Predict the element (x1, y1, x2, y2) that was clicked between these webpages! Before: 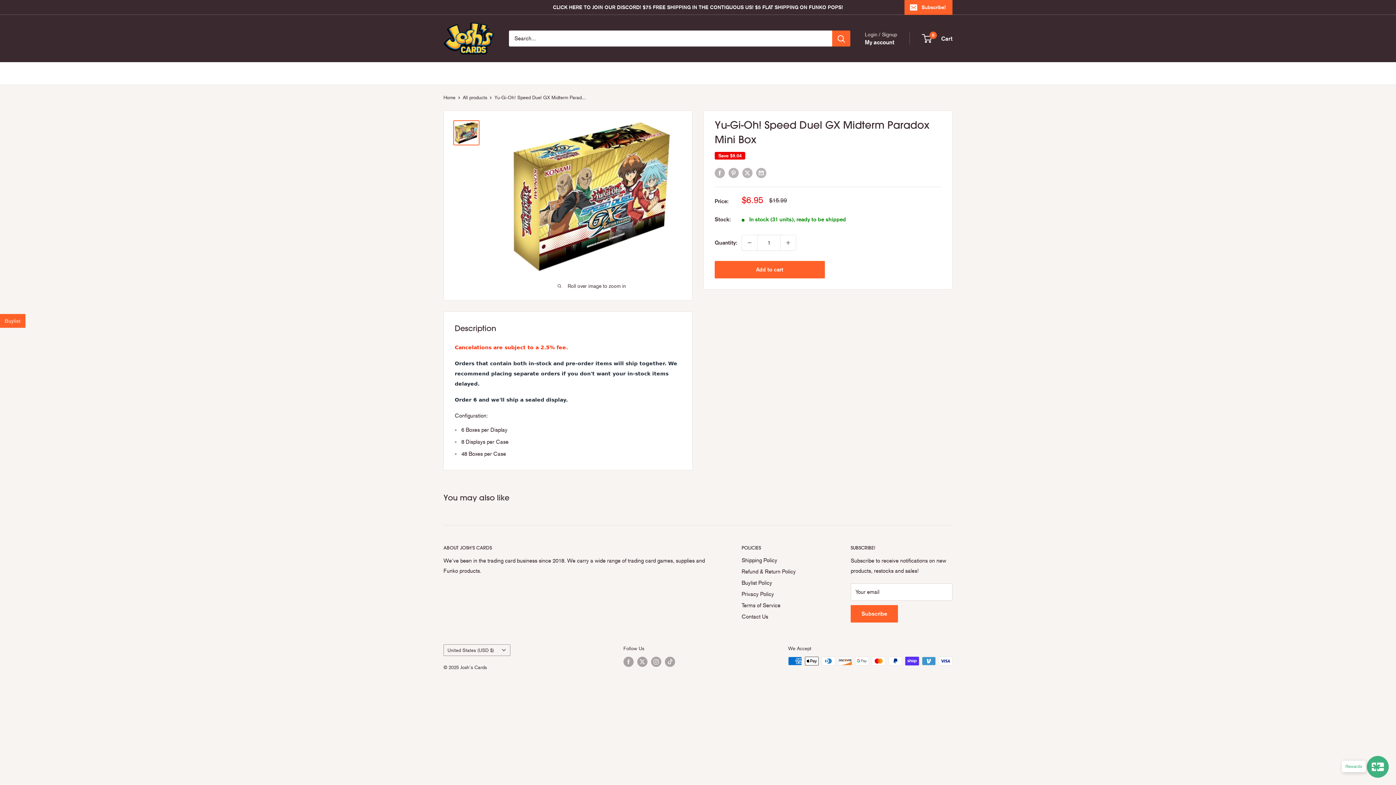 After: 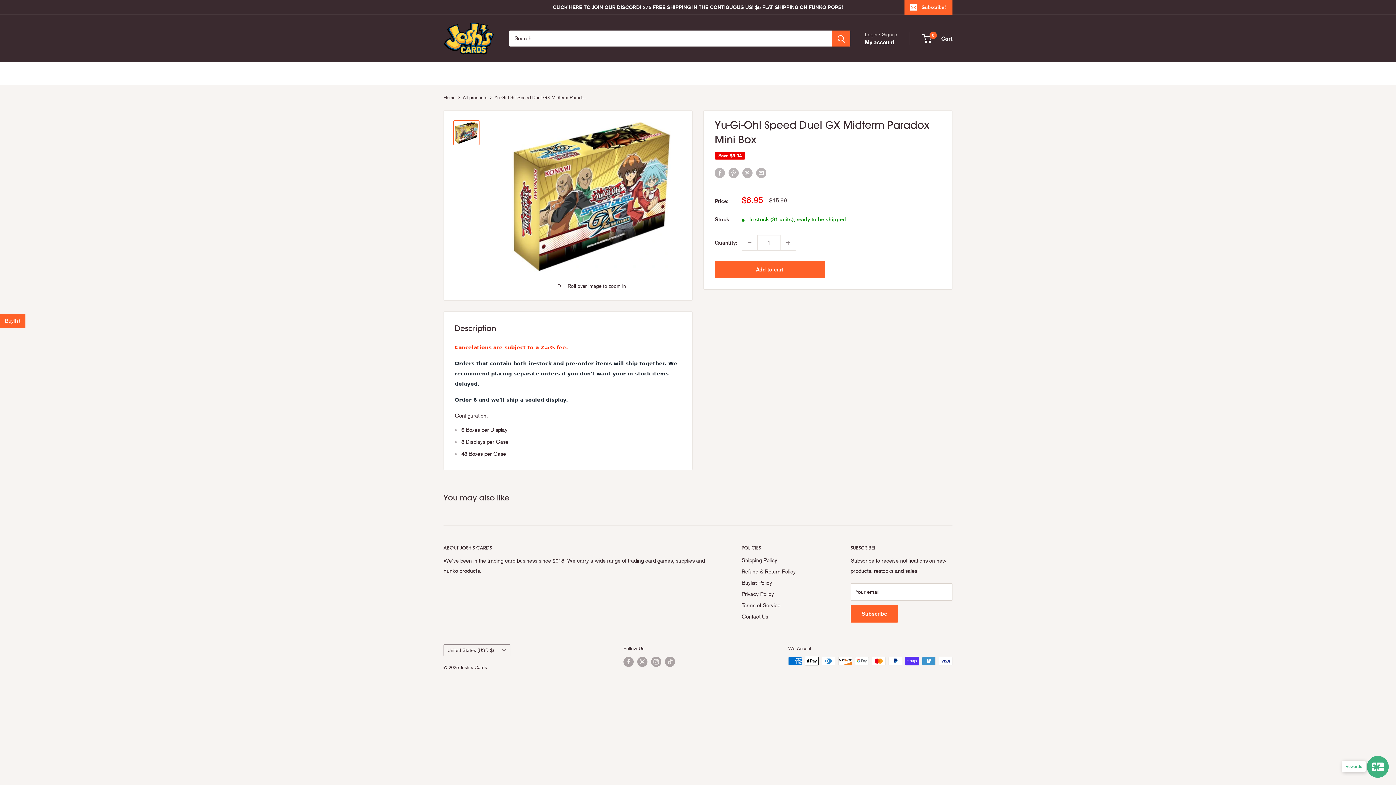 Action: bbox: (505, 0, 843, 14) label: CLICK HERE TO JOIN OUR DISCORD! $75 FREE SHIPPING IN THE CONTIGUOUS US! $5 FLAT SHIPPING ON FUNKO POPS!